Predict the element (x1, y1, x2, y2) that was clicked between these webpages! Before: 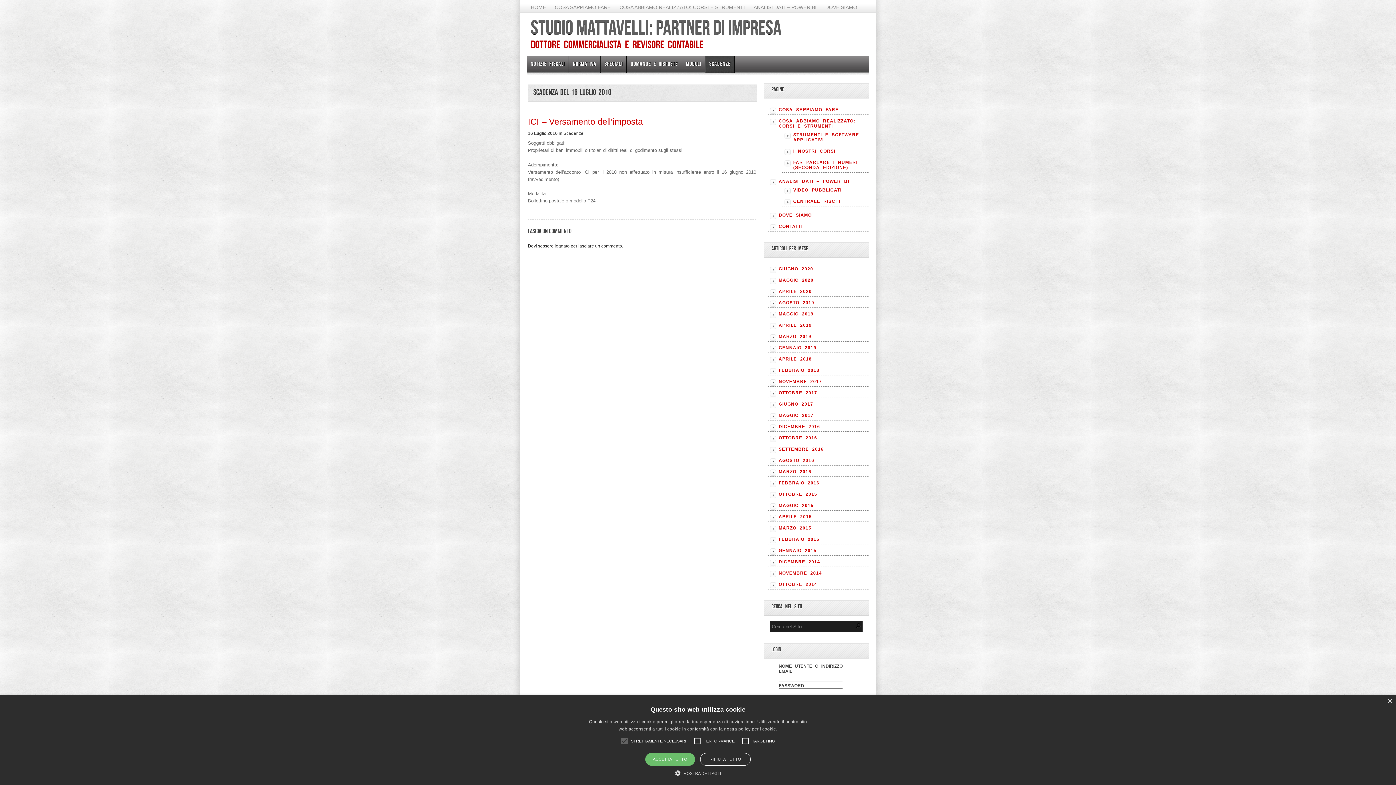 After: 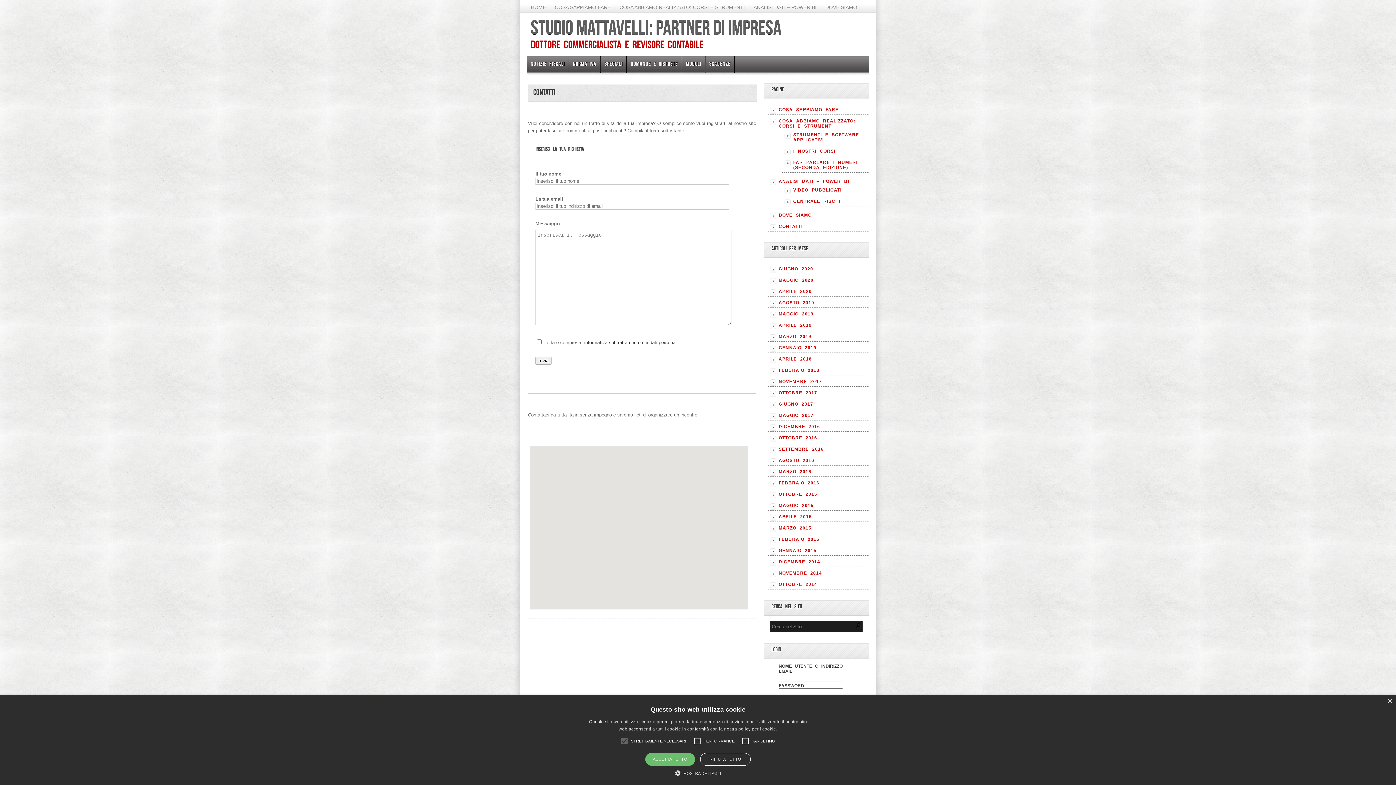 Action: label: CONTATTI bbox: (778, 224, 802, 229)